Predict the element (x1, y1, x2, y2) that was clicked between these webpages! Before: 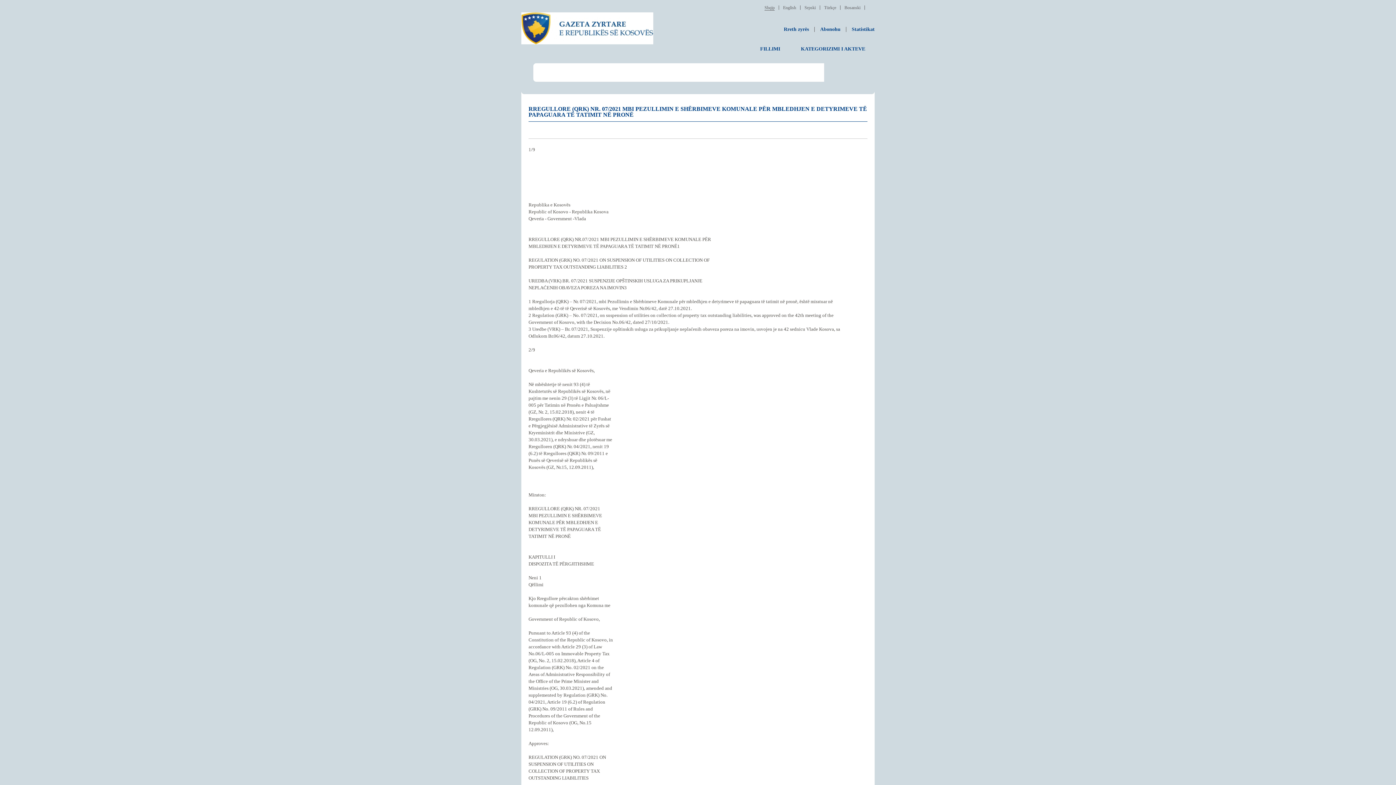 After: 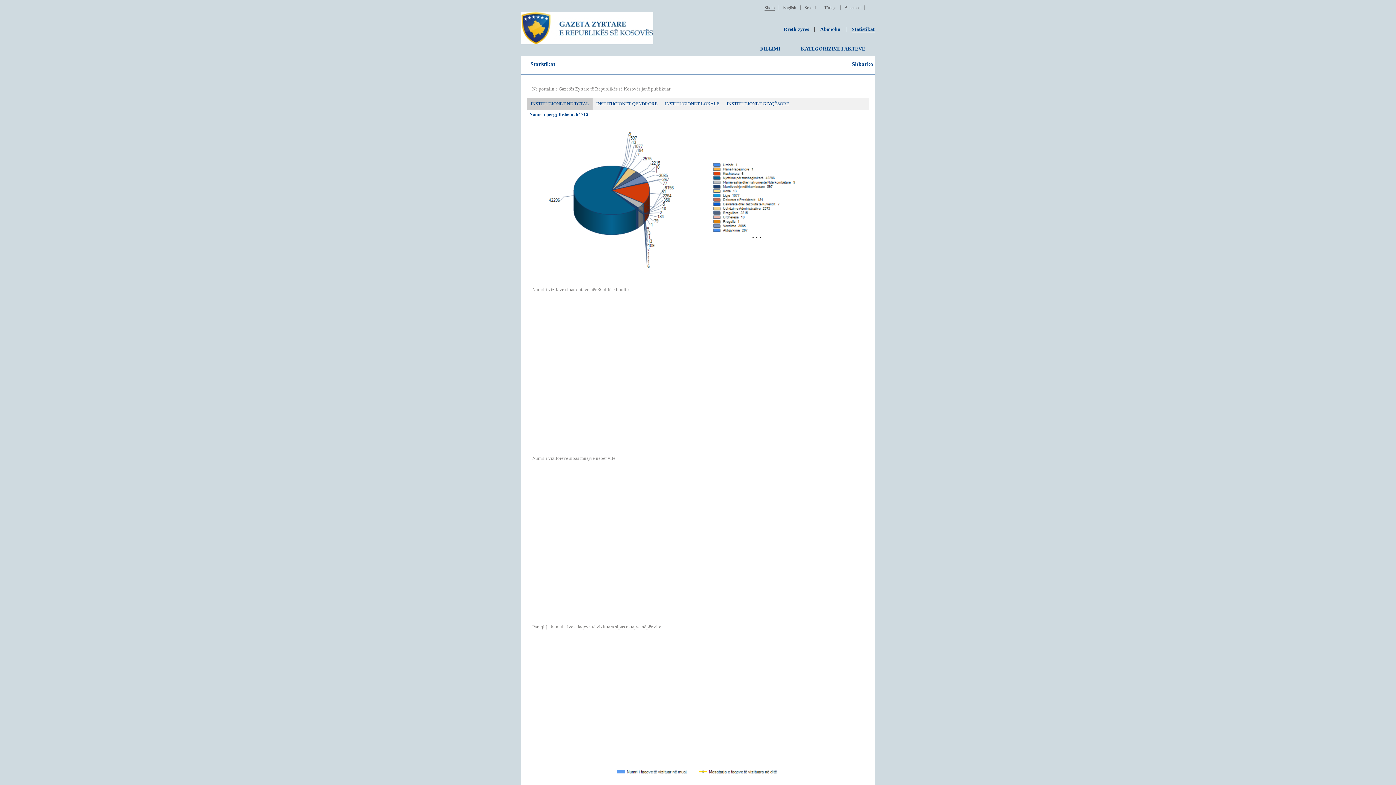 Action: label: Statistikat bbox: (852, 26, 874, 32)